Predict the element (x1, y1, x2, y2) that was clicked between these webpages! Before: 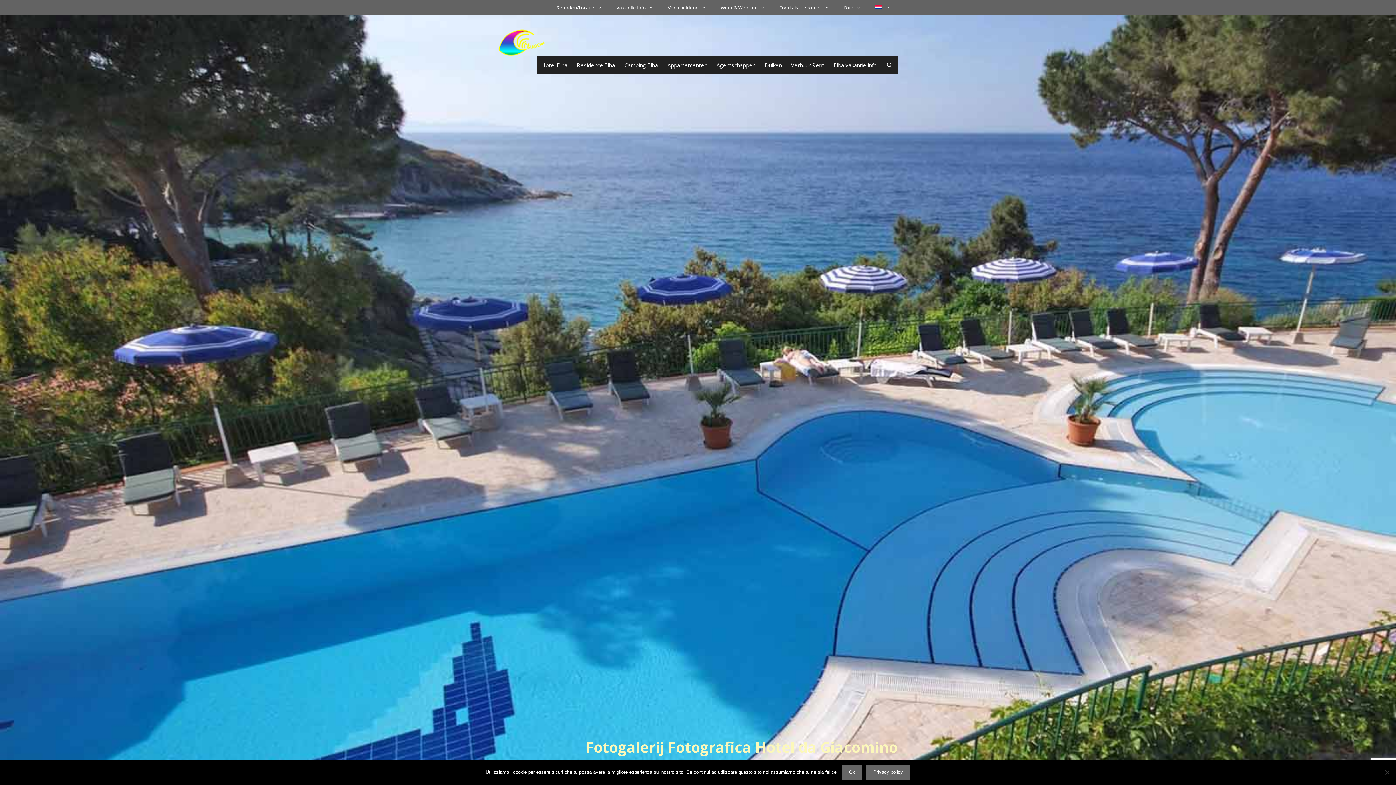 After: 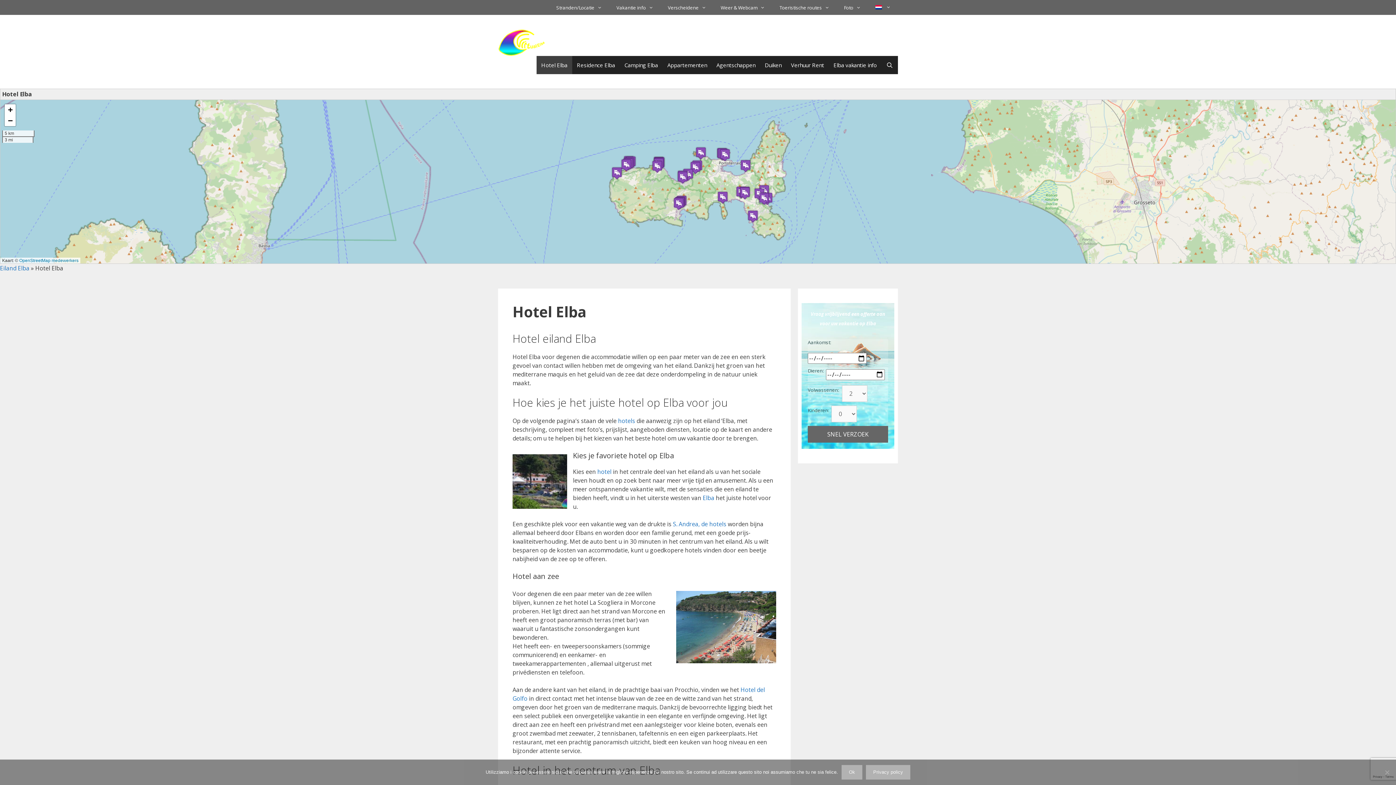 Action: label: Hotel Elba bbox: (536, 55, 572, 74)